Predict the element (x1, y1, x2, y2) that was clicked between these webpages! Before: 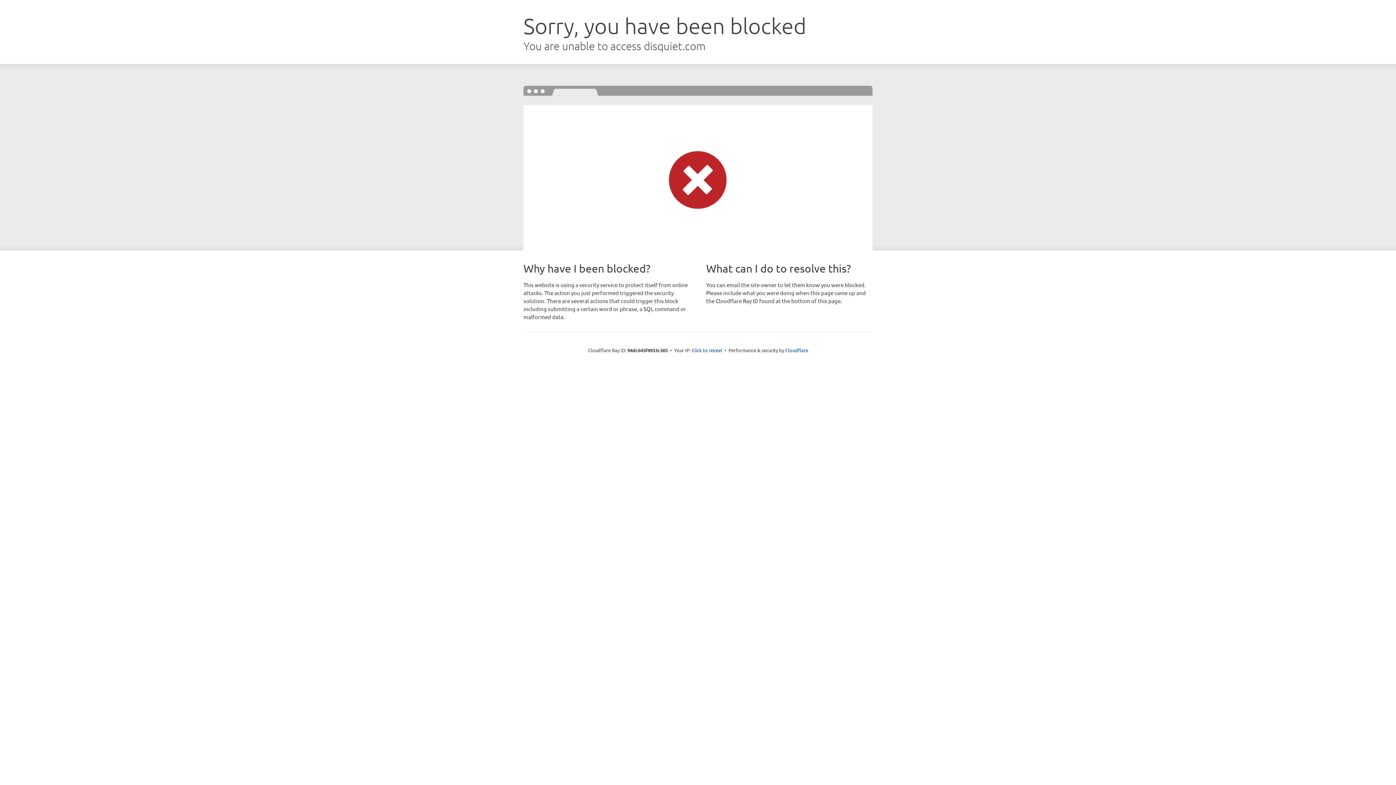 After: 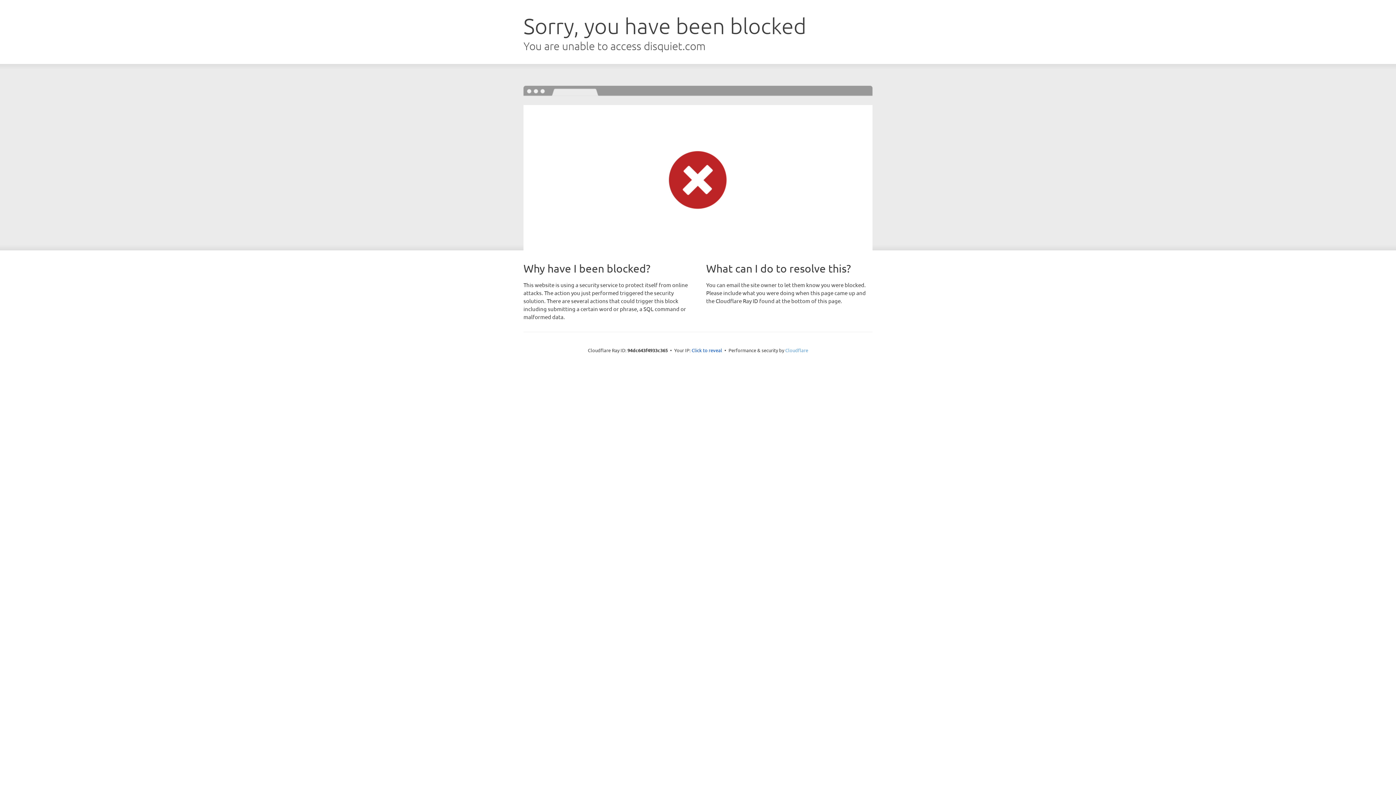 Action: bbox: (785, 347, 808, 353) label: Cloudflare